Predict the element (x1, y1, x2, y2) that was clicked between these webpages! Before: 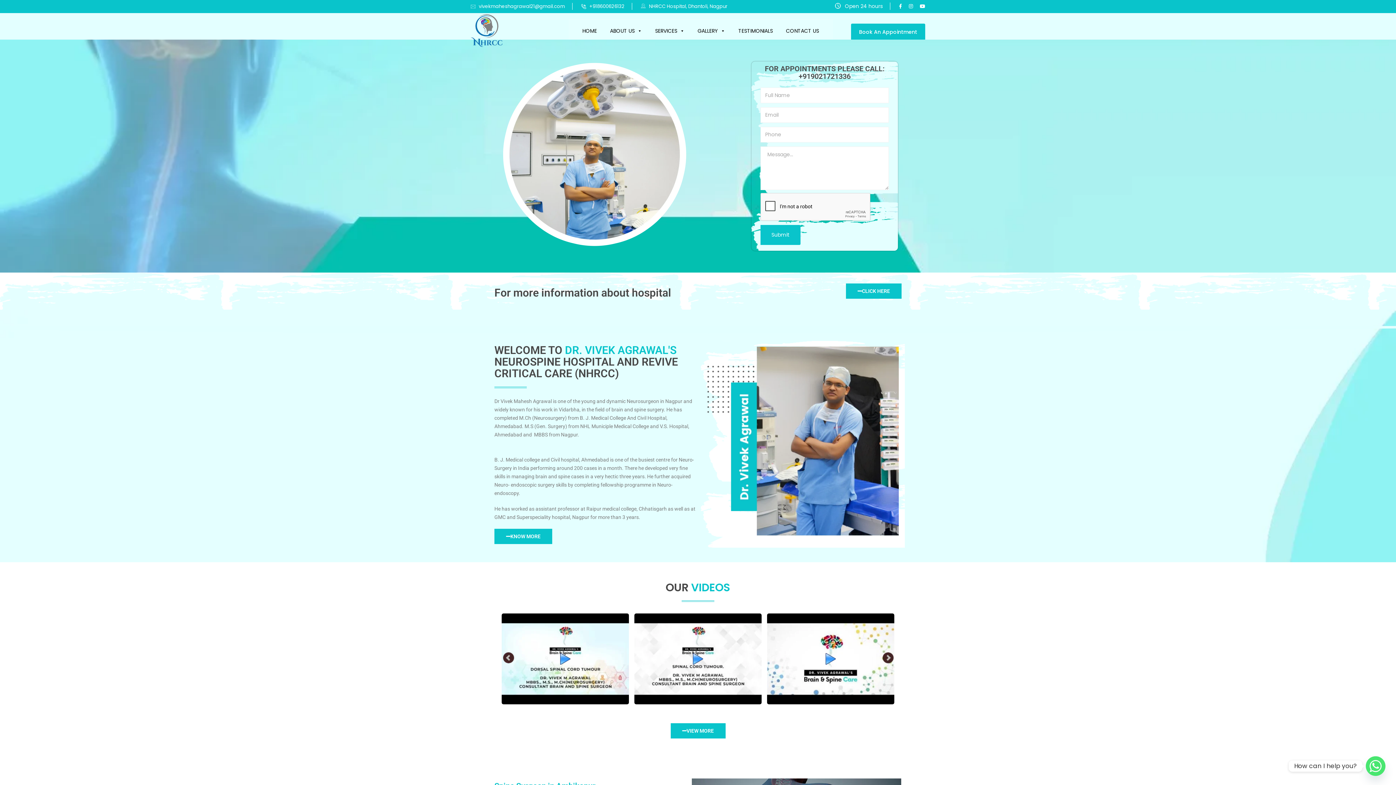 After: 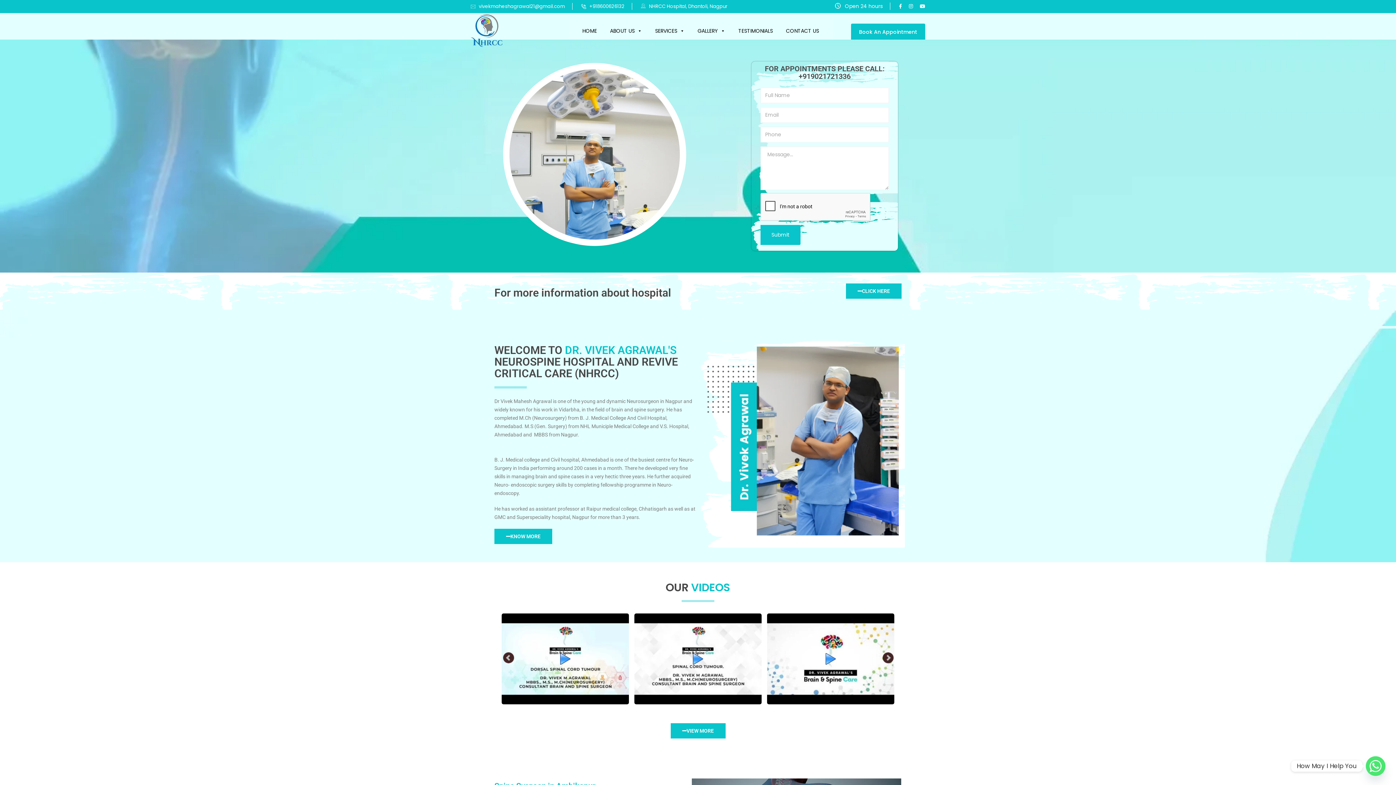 Action: label: Whatsapp bbox: (1366, 756, 1385, 776)